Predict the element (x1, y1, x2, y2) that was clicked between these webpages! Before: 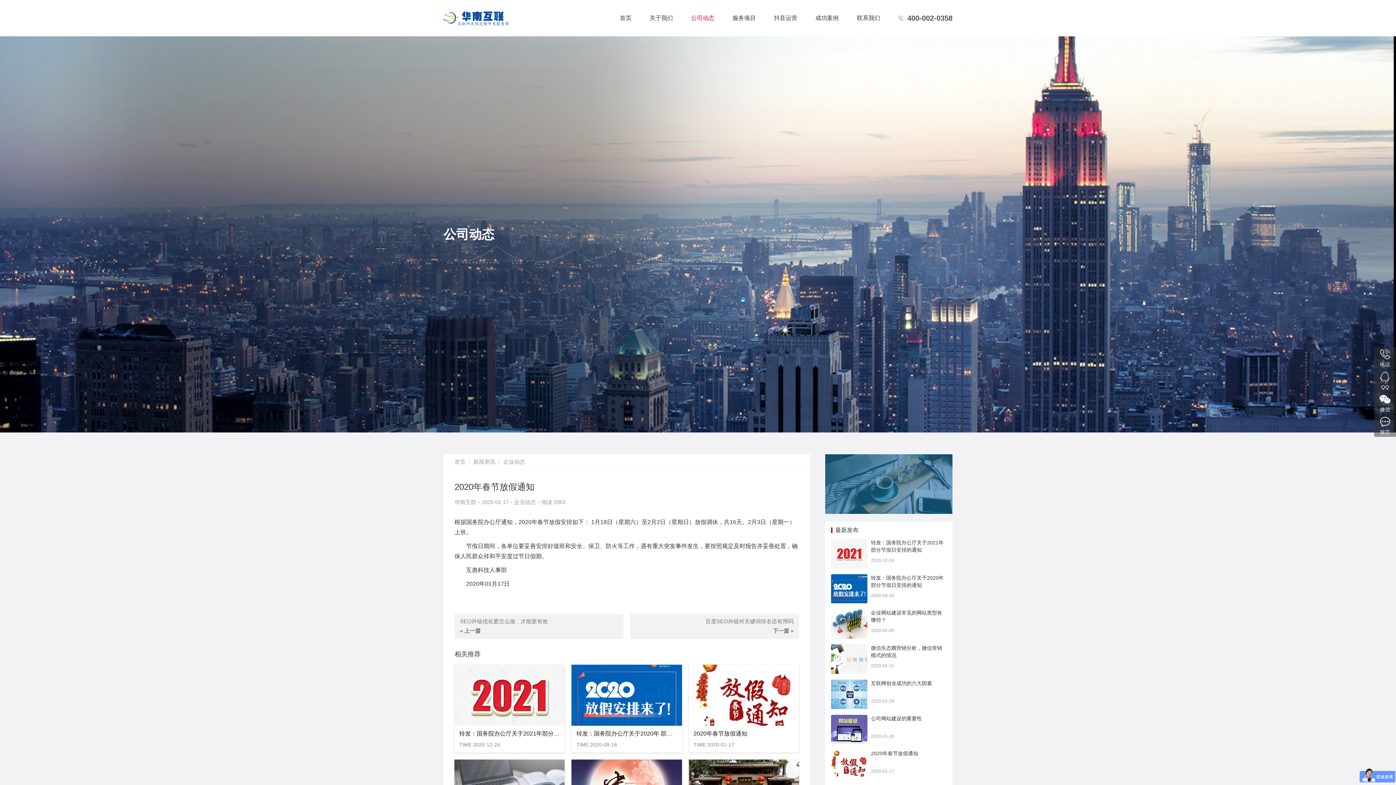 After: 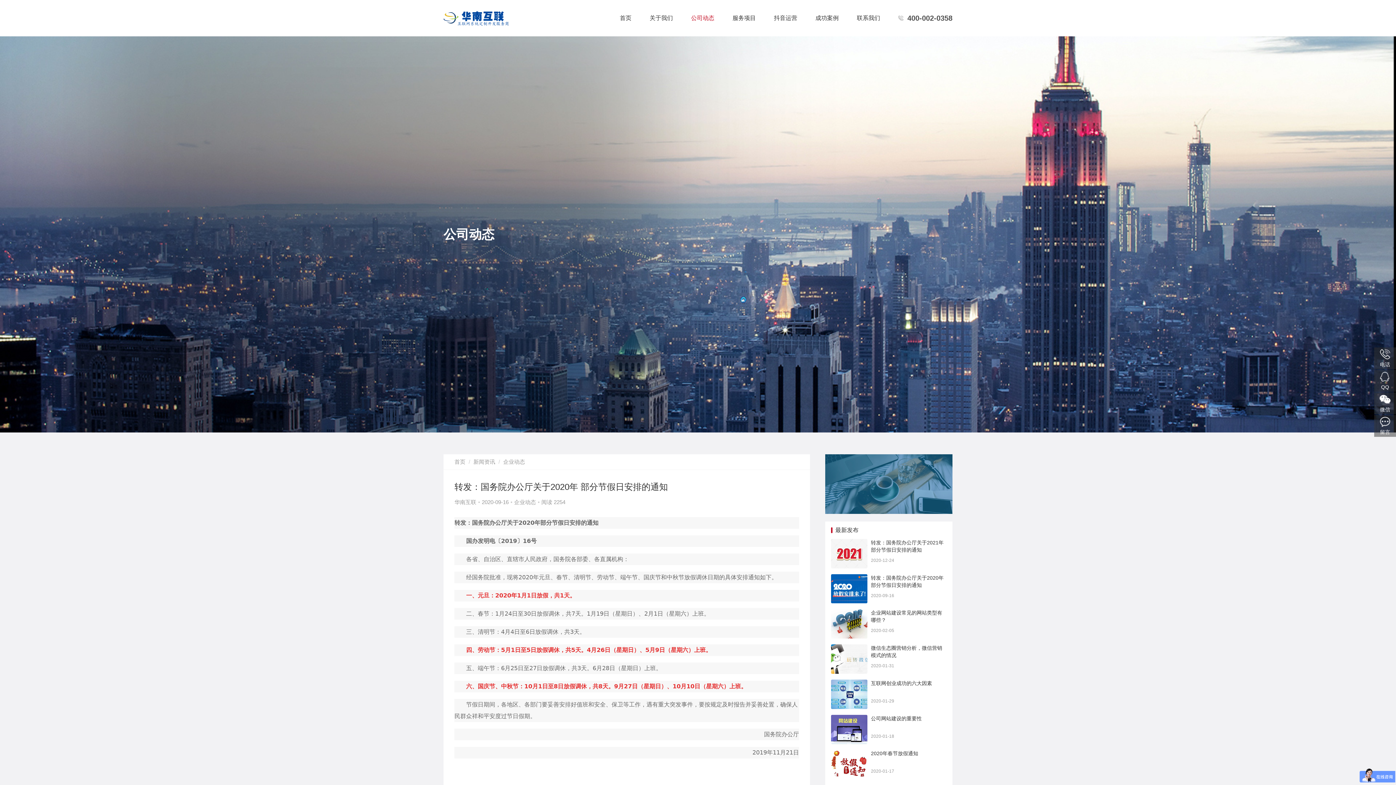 Action: bbox: (571, 665, 682, 753) label: 转发：国务院办公厅关于2020年 部分节假日安排的通知
TIME 2020-09-16